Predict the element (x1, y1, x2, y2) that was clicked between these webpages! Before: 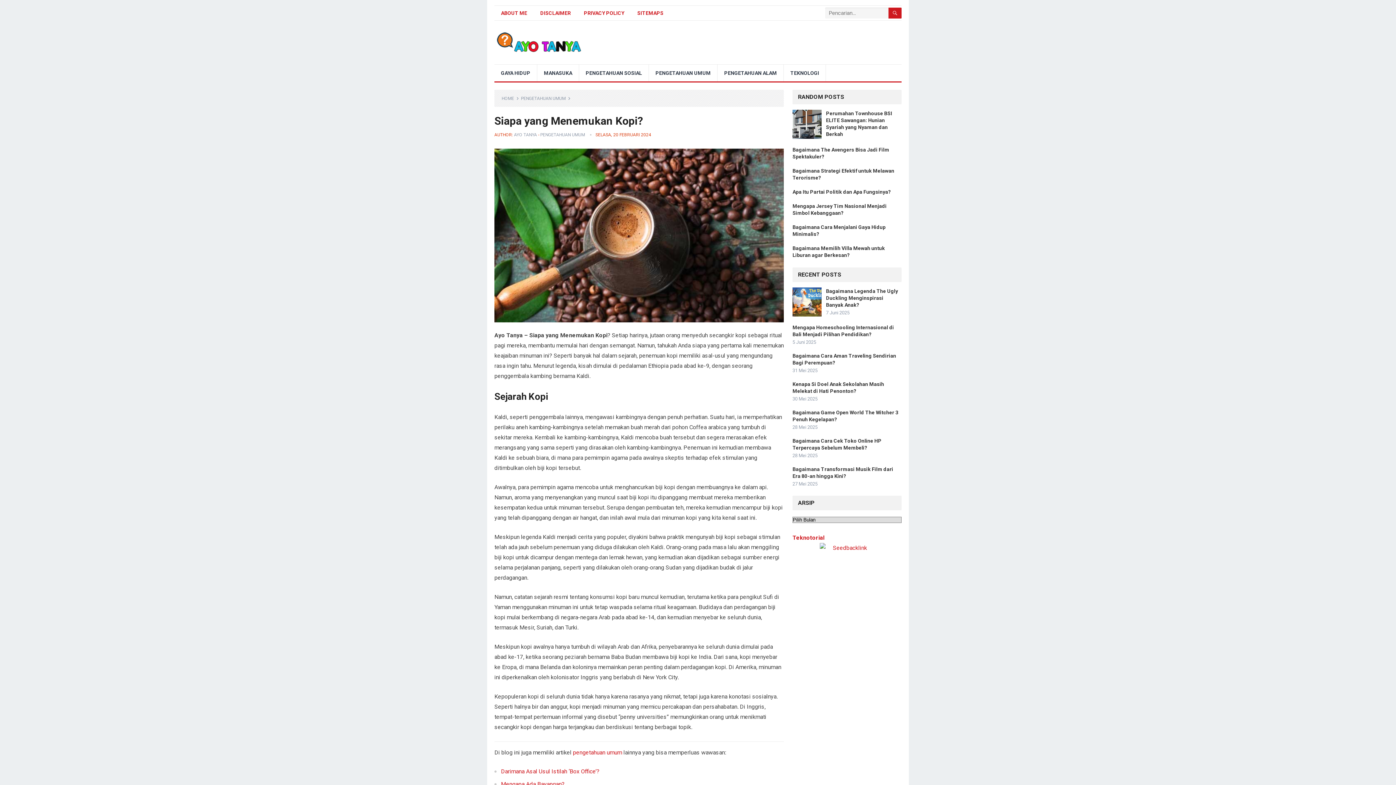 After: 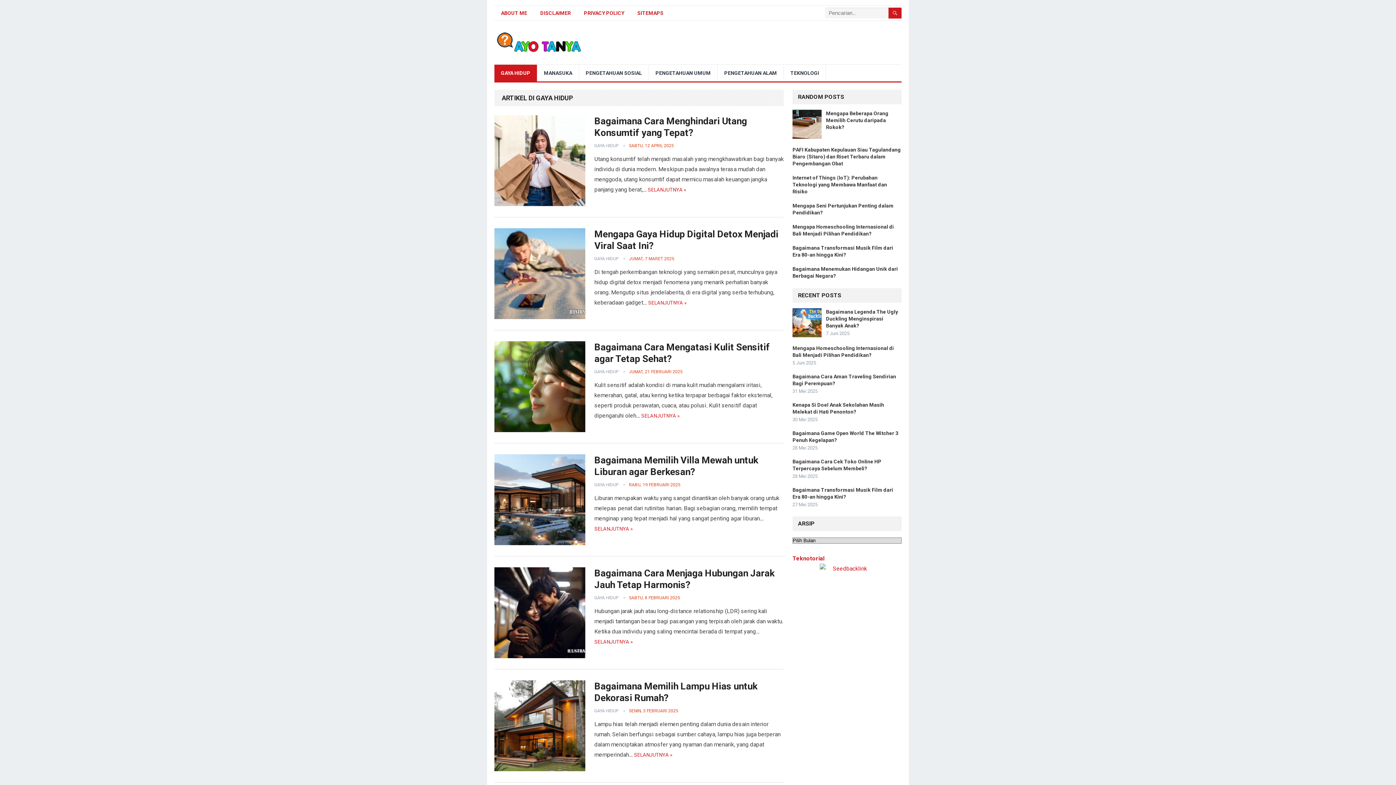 Action: bbox: (494, 64, 537, 81) label: GAYA HIDUP